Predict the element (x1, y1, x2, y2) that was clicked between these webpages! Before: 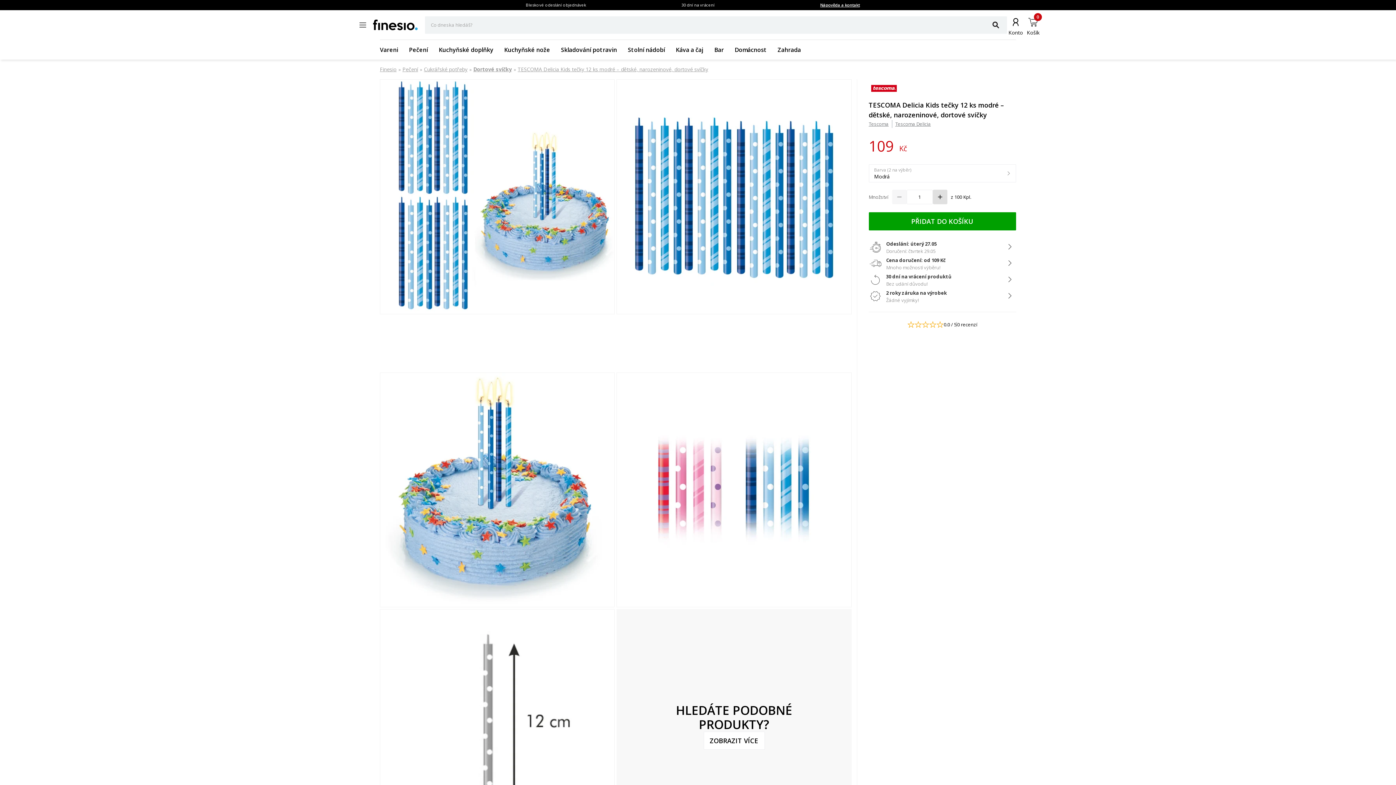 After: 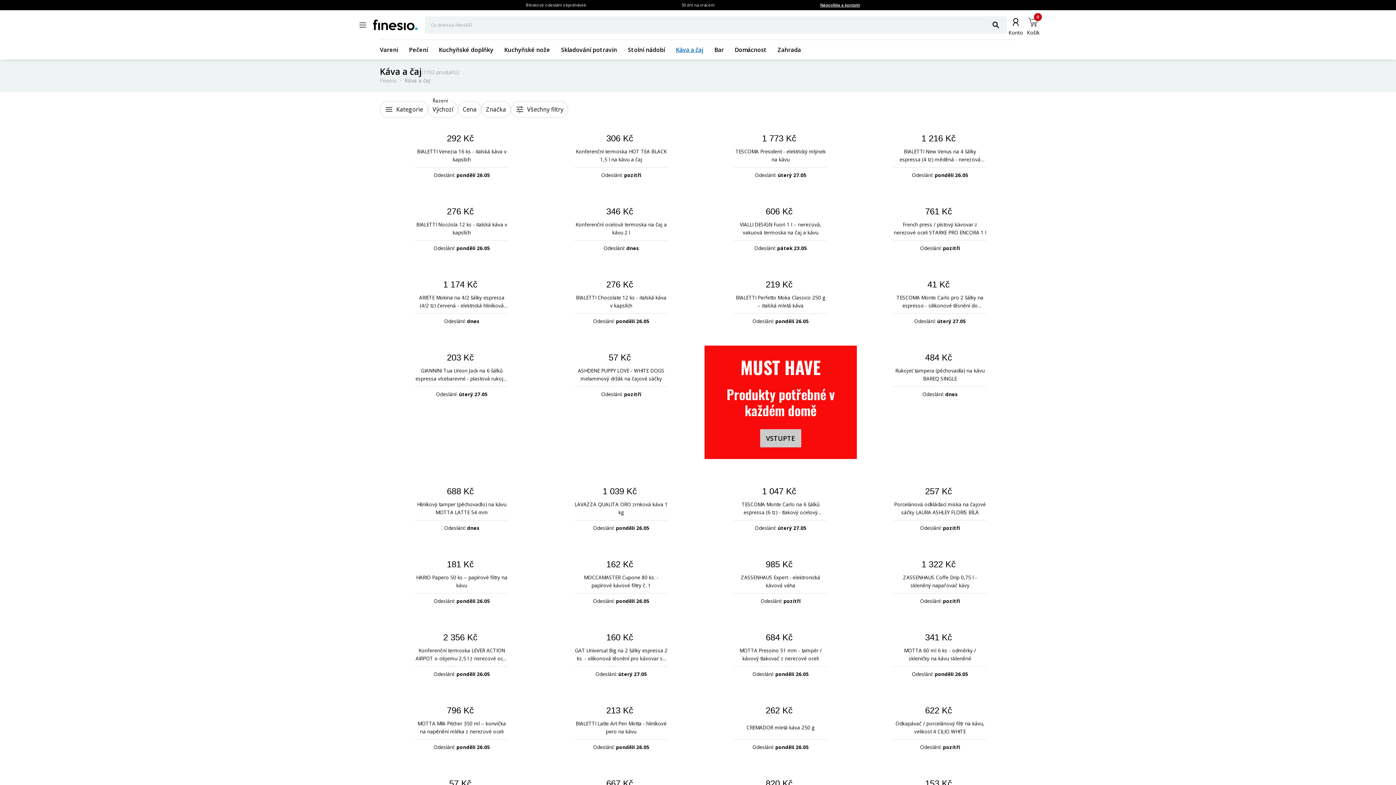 Action: bbox: (676, 45, 703, 53) label: Káva a čaj